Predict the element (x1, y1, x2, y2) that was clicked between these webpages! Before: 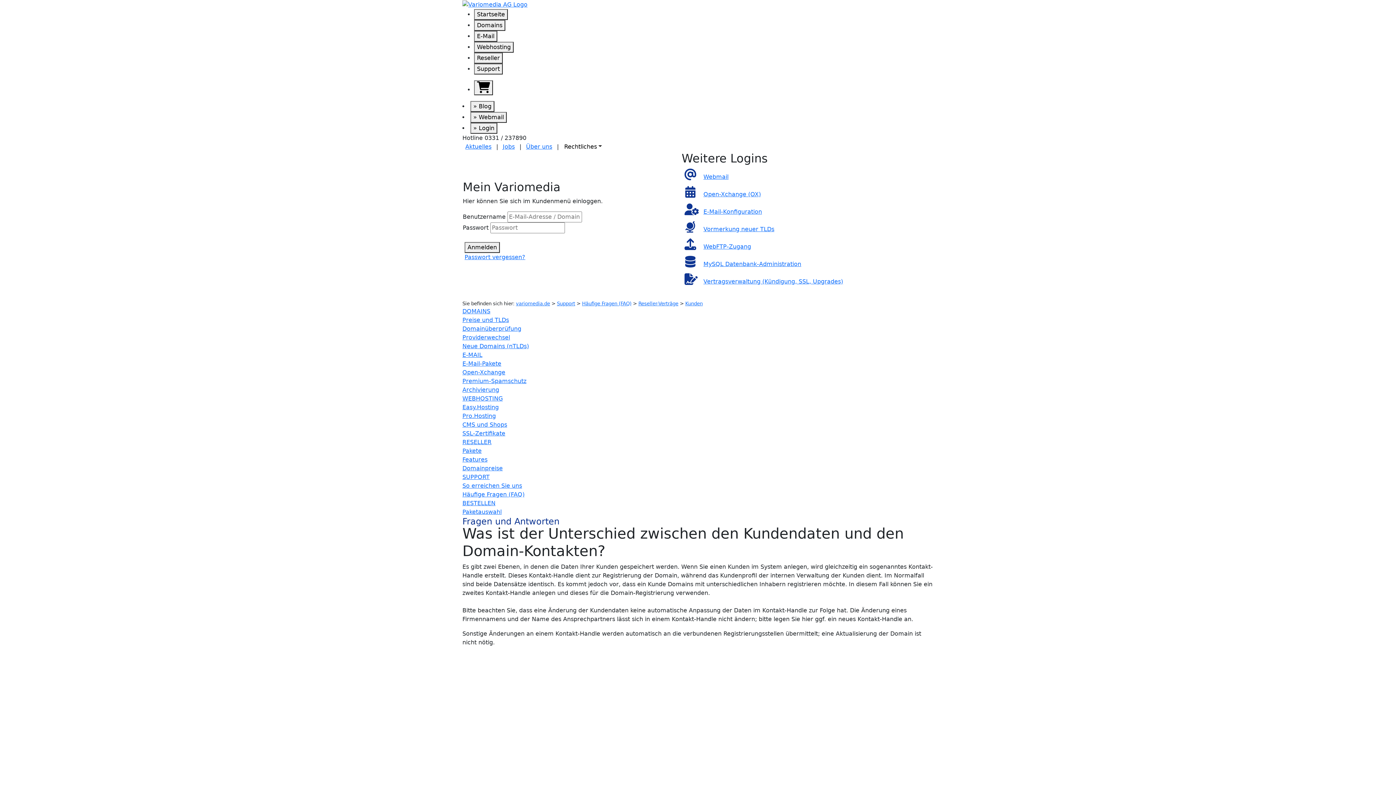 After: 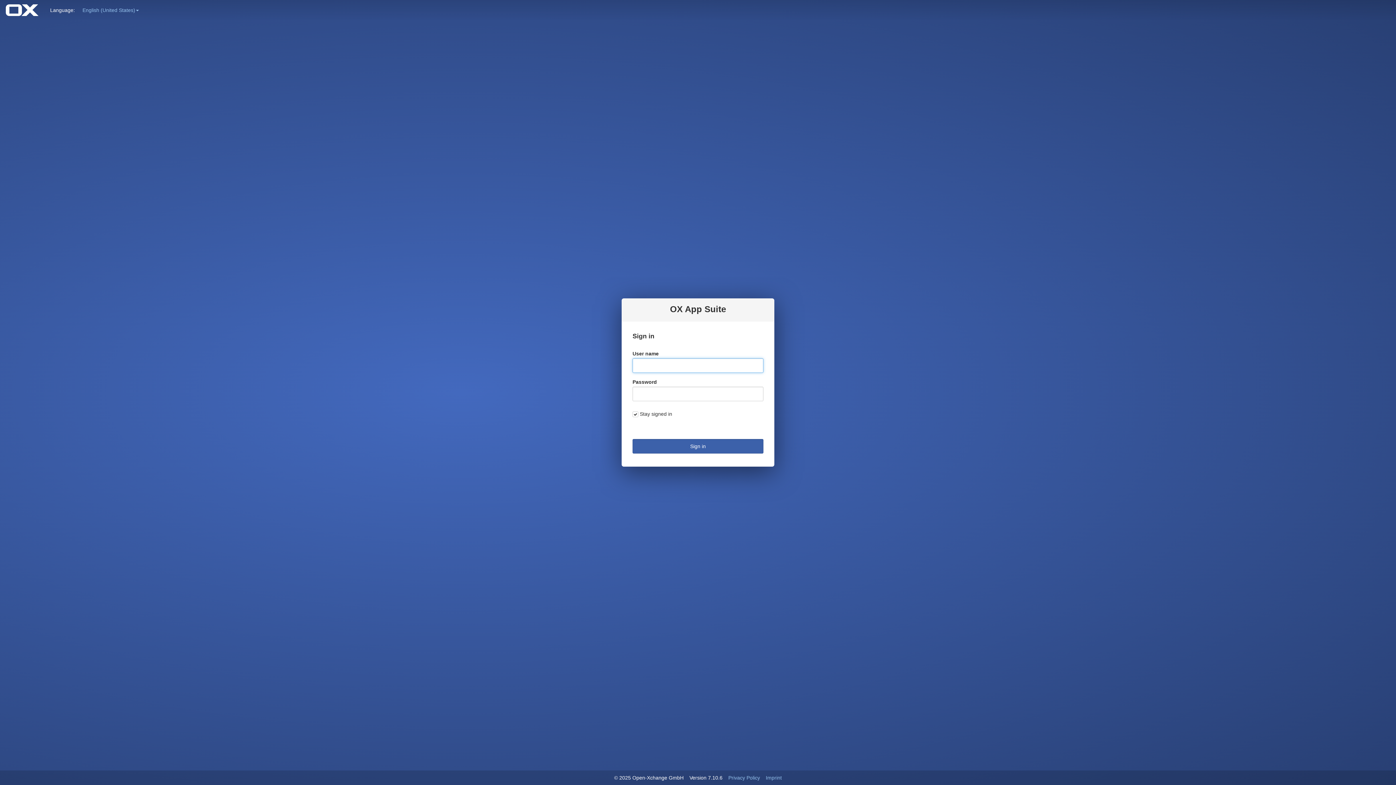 Action: label: Open-Xchange (OX) bbox: (696, 190, 761, 197)